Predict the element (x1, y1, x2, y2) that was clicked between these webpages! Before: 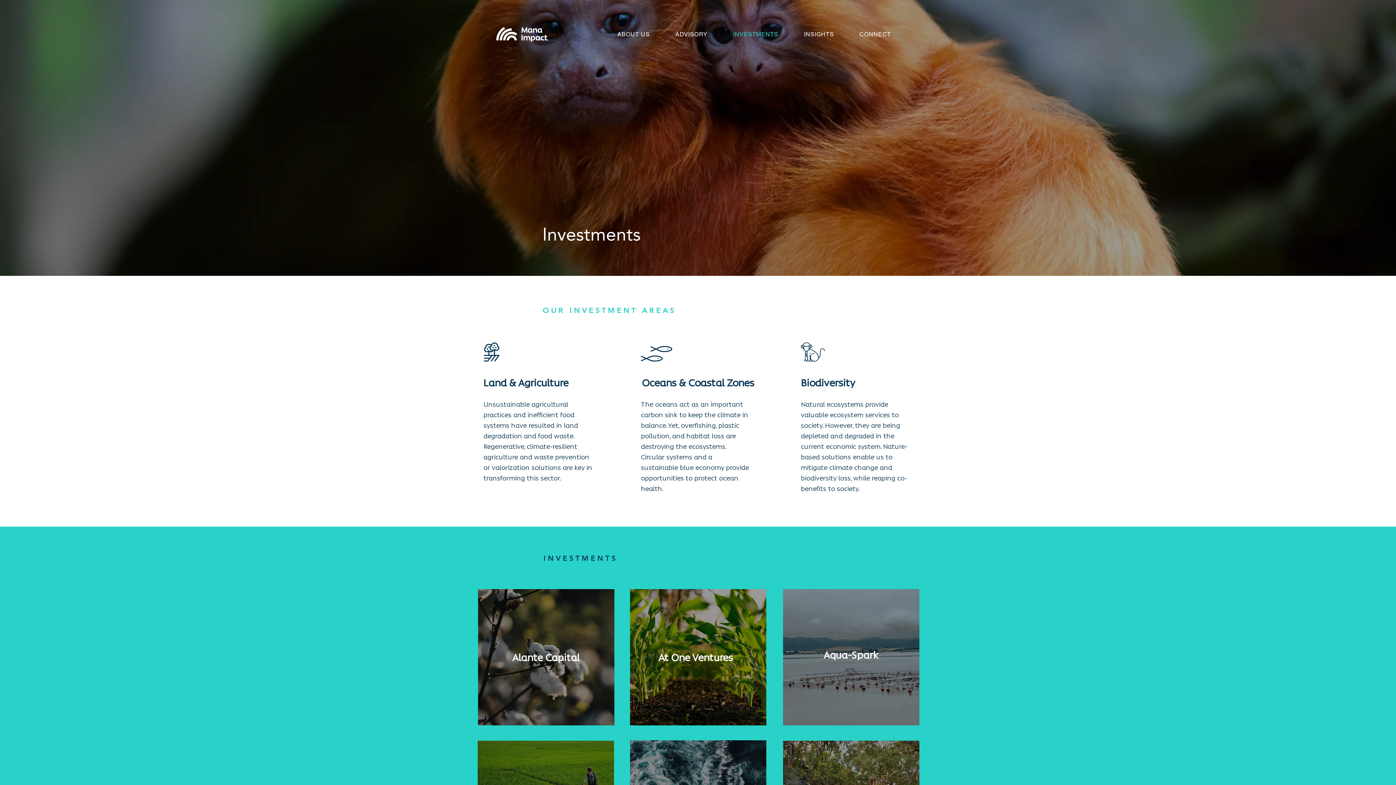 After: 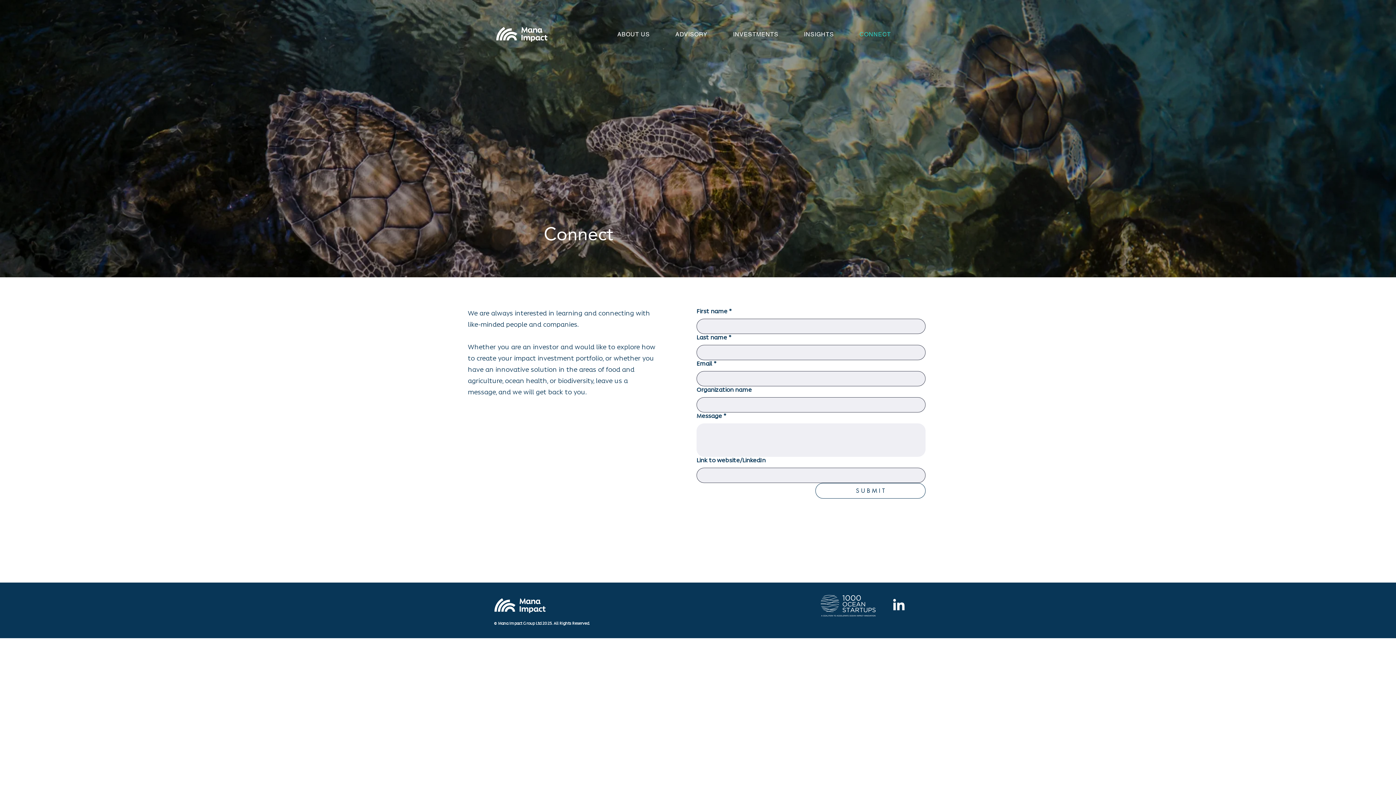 Action: bbox: (846, 27, 903, 41) label: CONNECT